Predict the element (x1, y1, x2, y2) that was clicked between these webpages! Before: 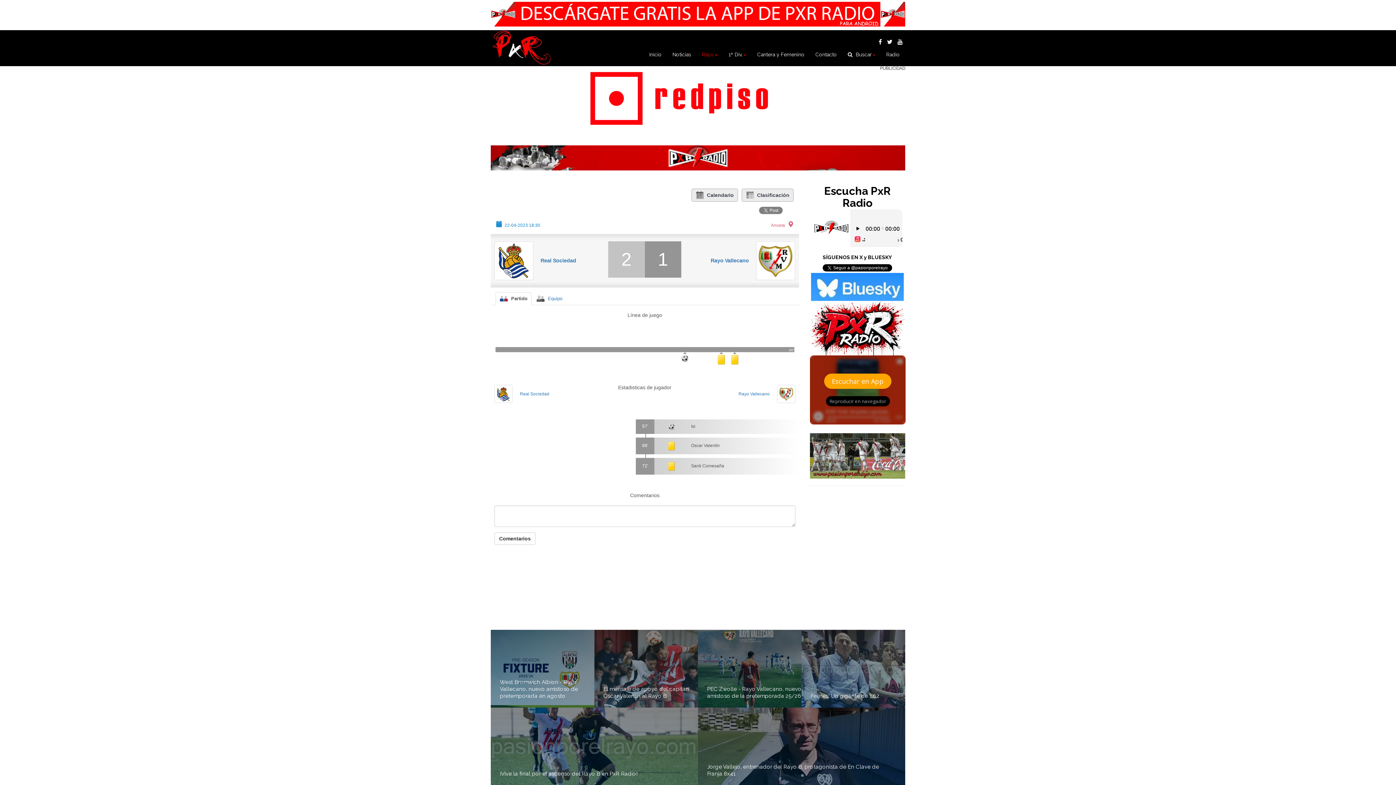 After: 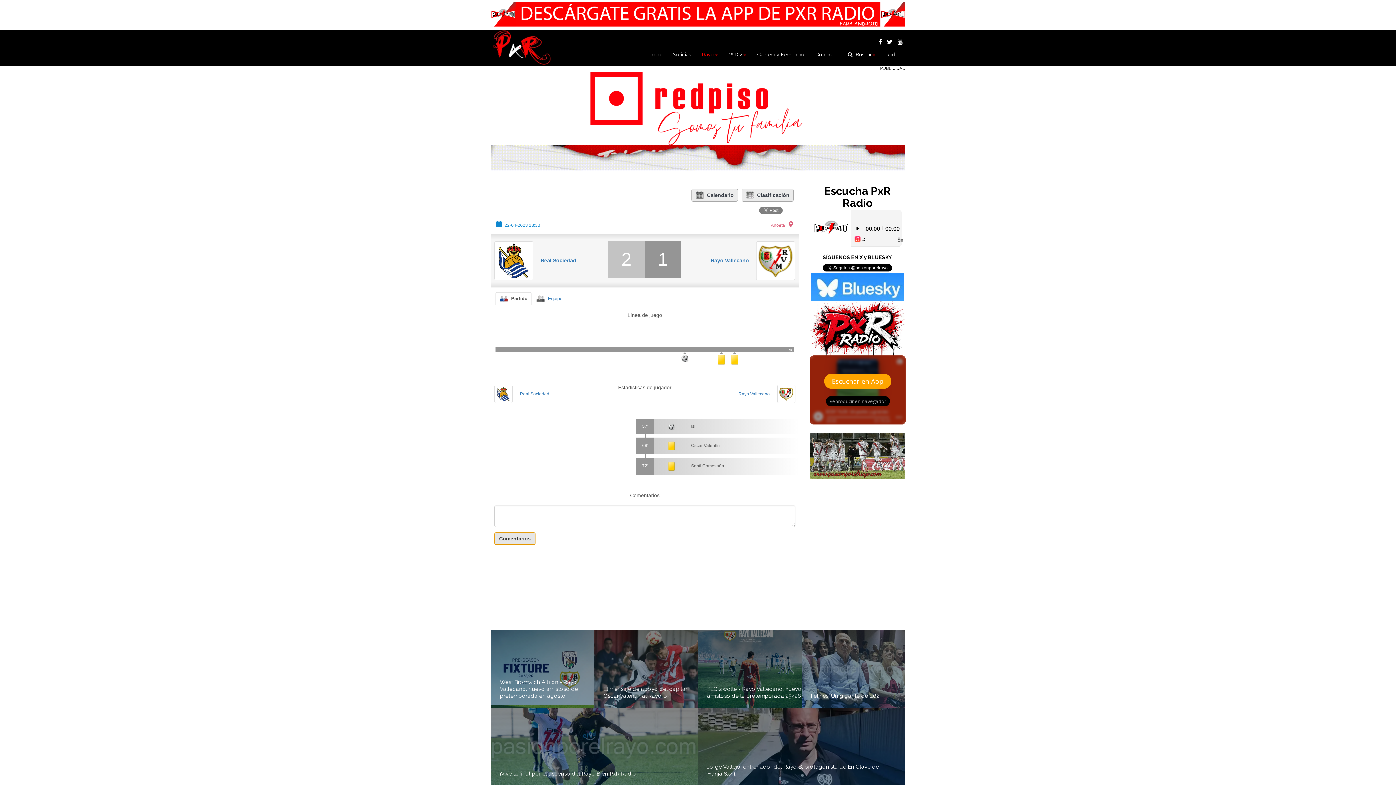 Action: label: Comentarios bbox: (494, 532, 535, 545)